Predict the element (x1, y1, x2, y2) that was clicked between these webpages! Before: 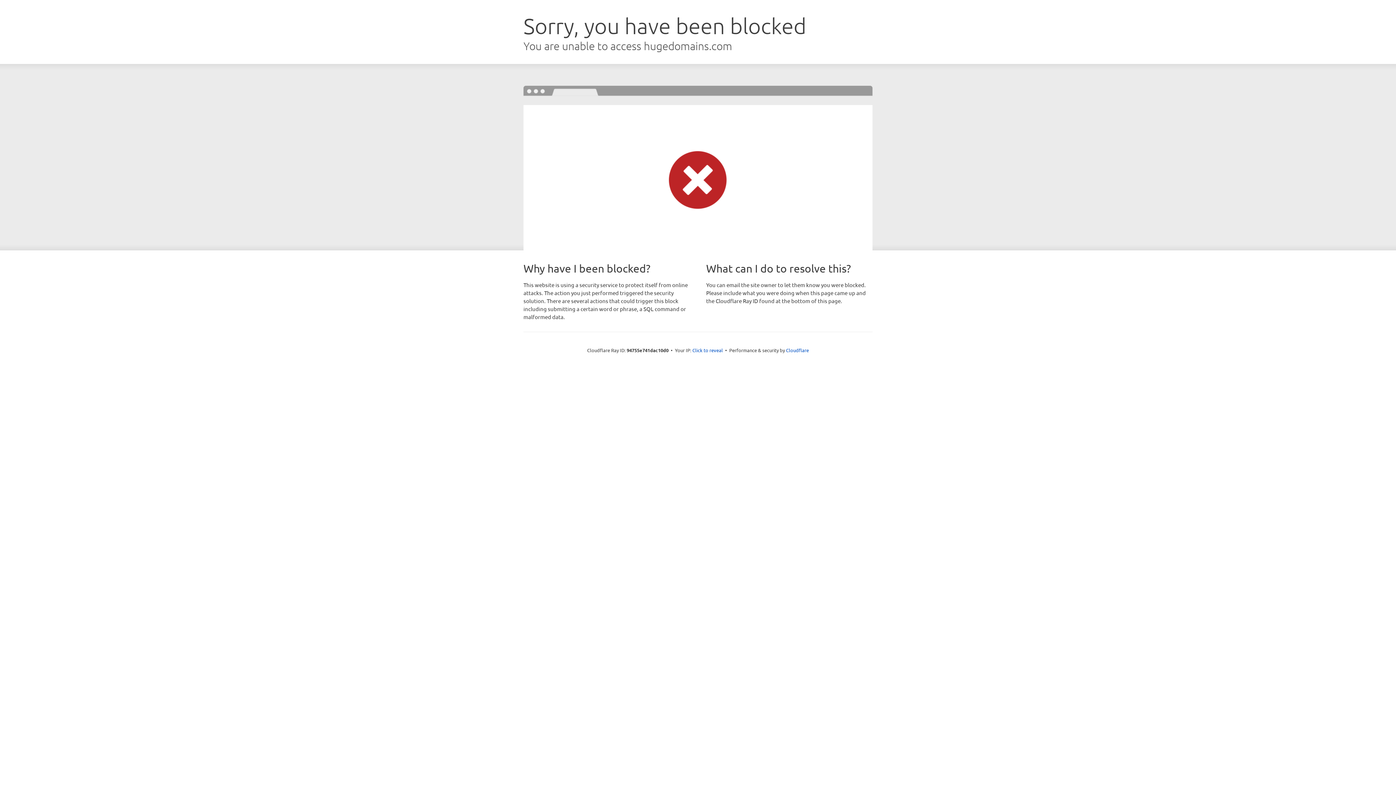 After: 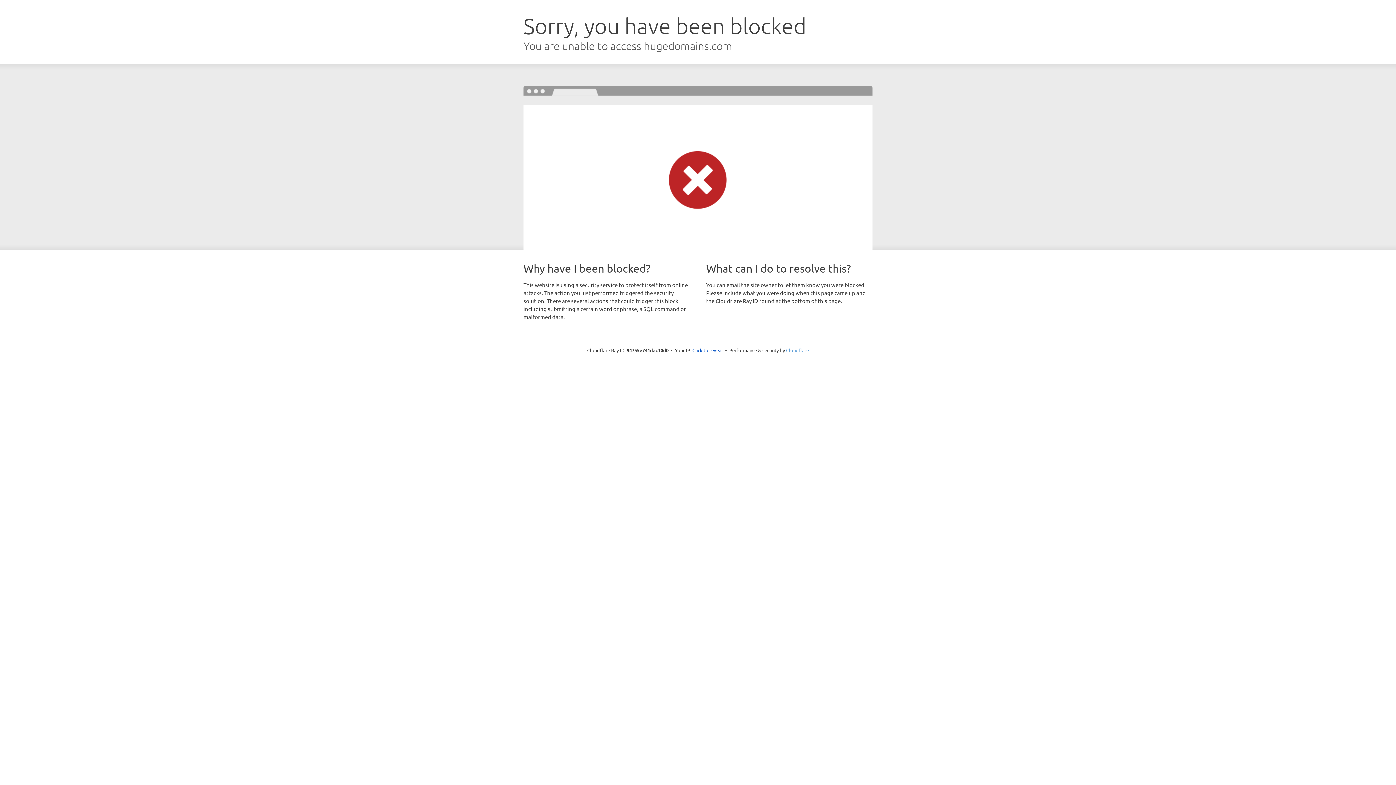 Action: label: Cloudflare bbox: (786, 347, 809, 353)